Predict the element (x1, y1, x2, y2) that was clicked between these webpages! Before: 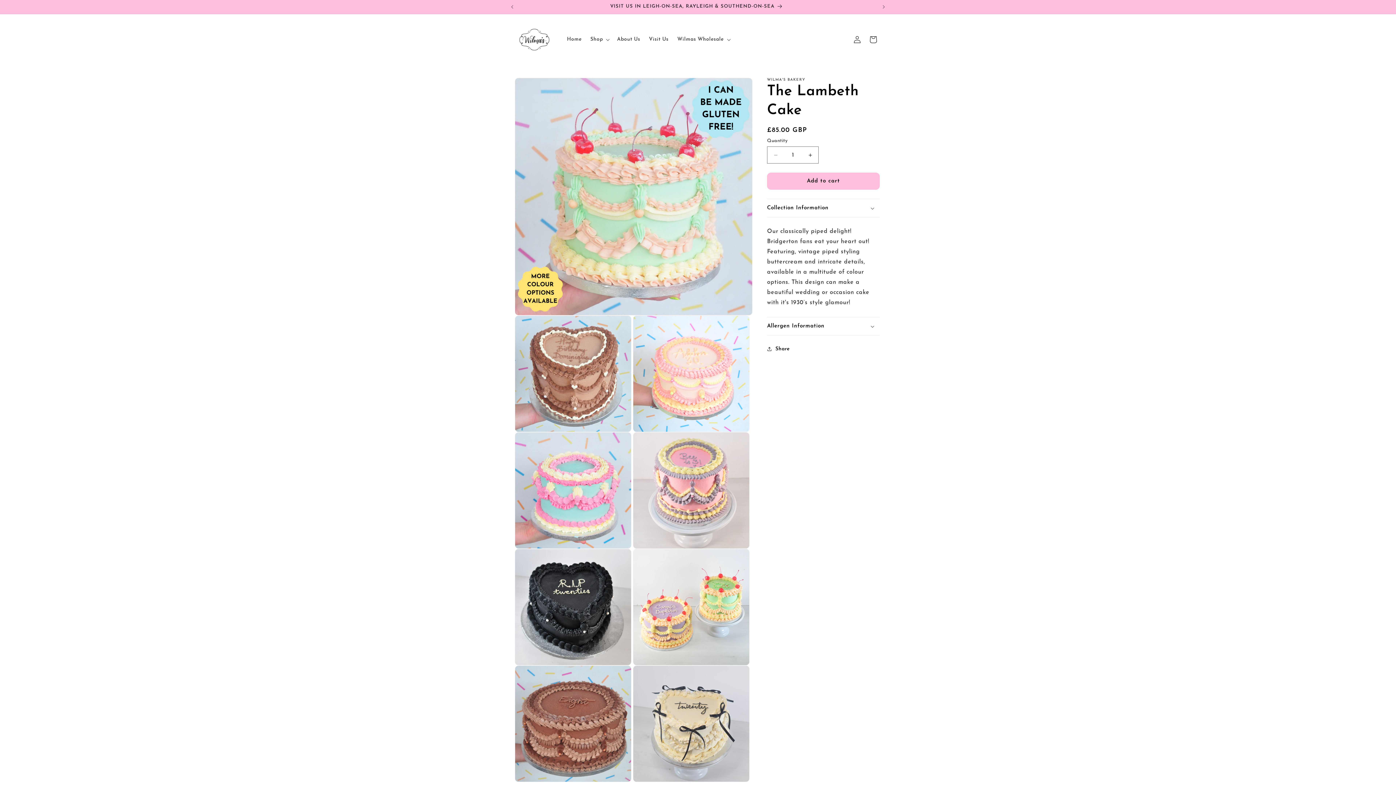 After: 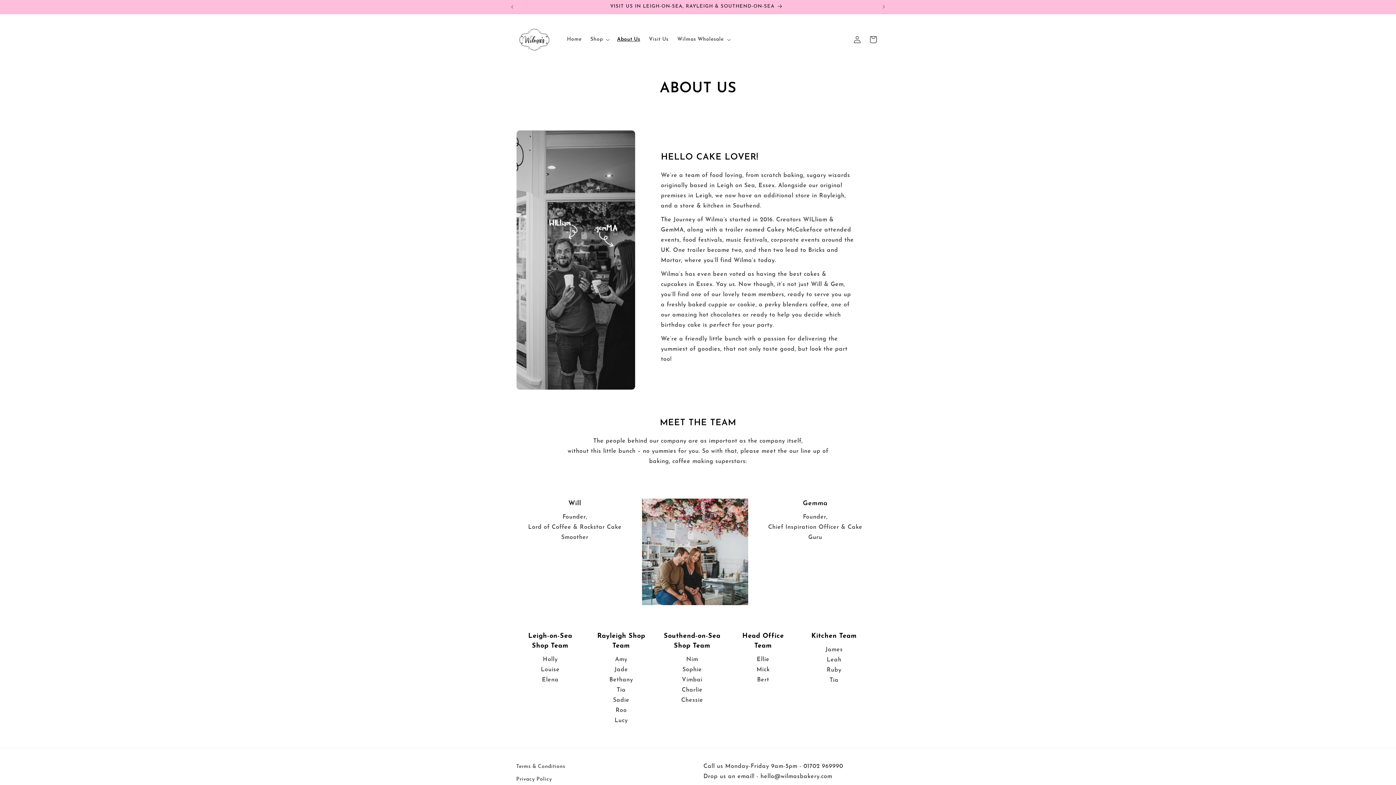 Action: label: About Us bbox: (612, 31, 644, 47)